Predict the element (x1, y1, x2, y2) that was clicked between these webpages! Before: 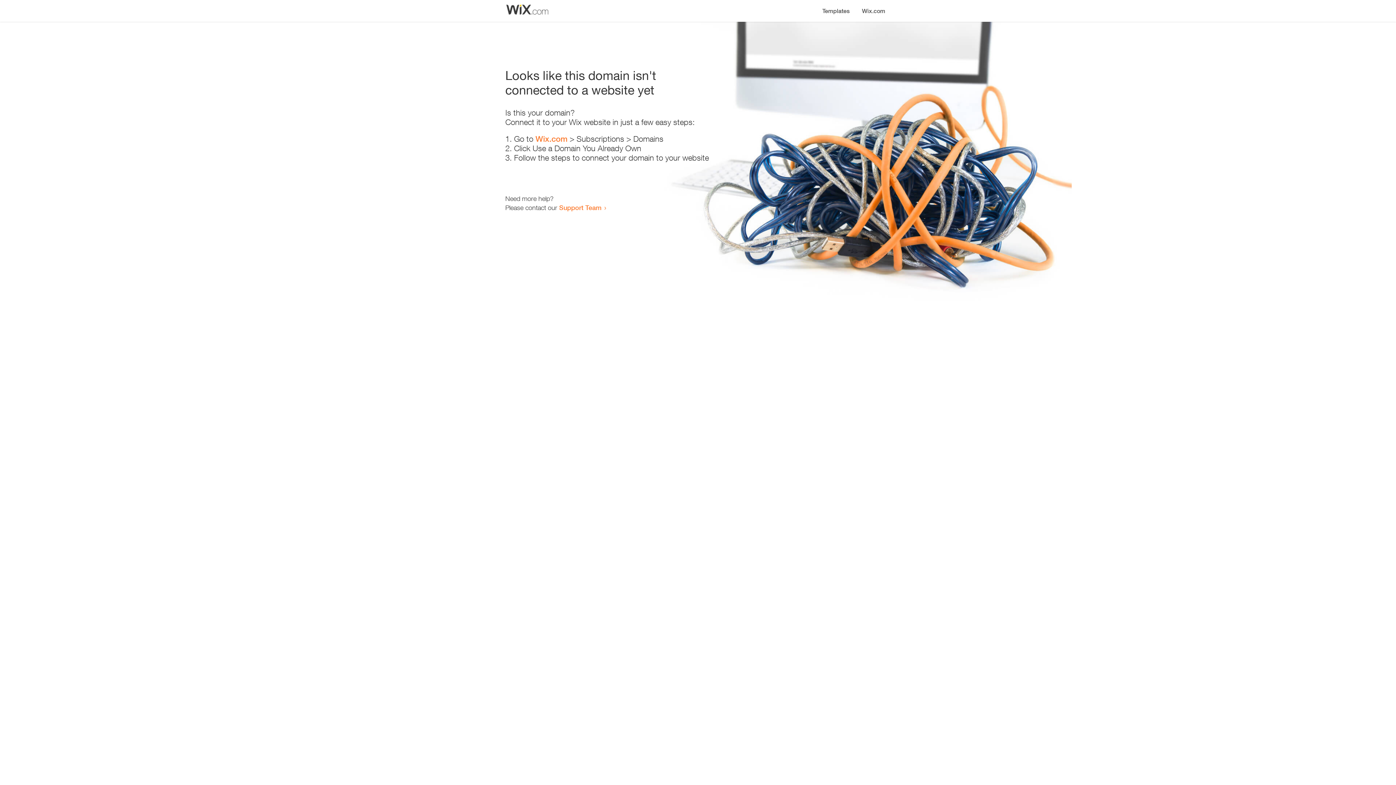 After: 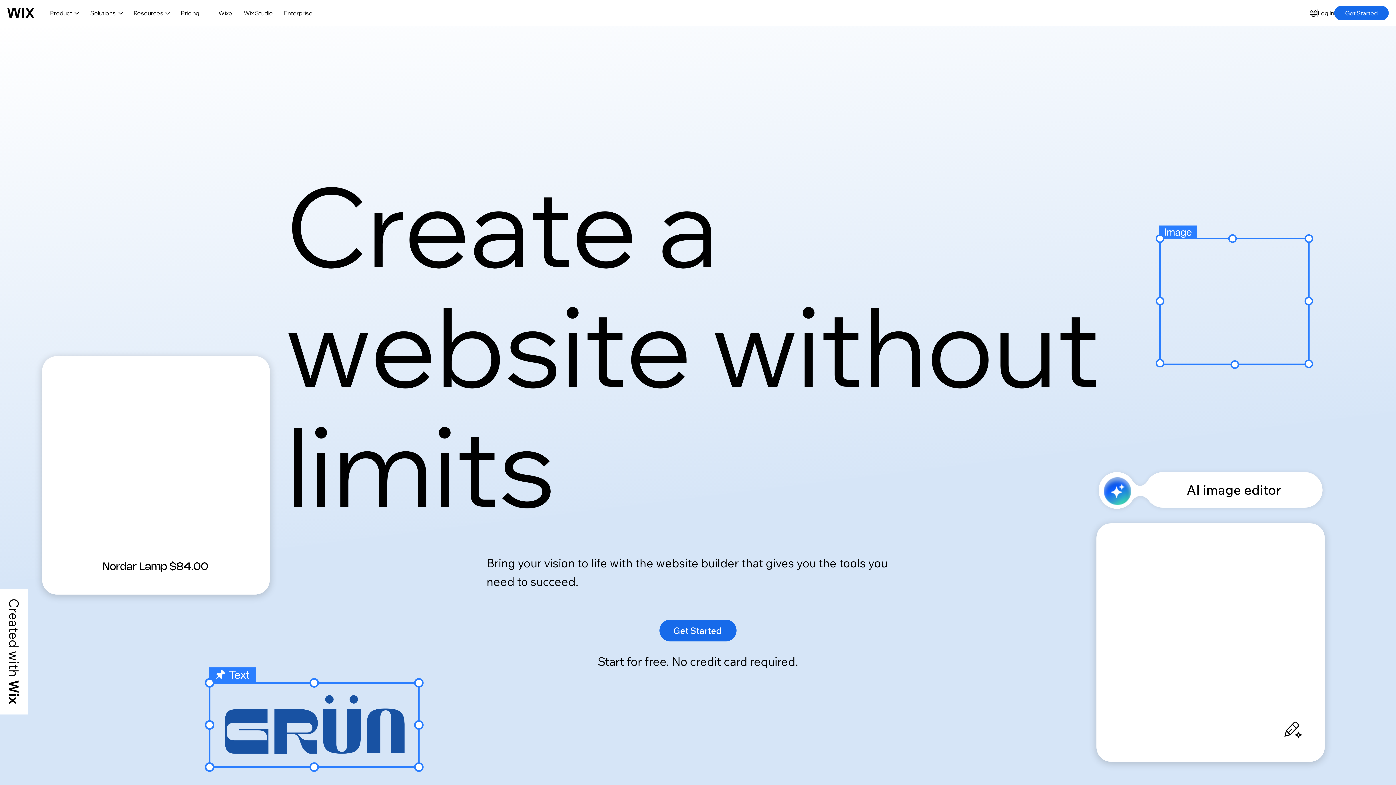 Action: label: Wix.com bbox: (856, 0, 890, 14)